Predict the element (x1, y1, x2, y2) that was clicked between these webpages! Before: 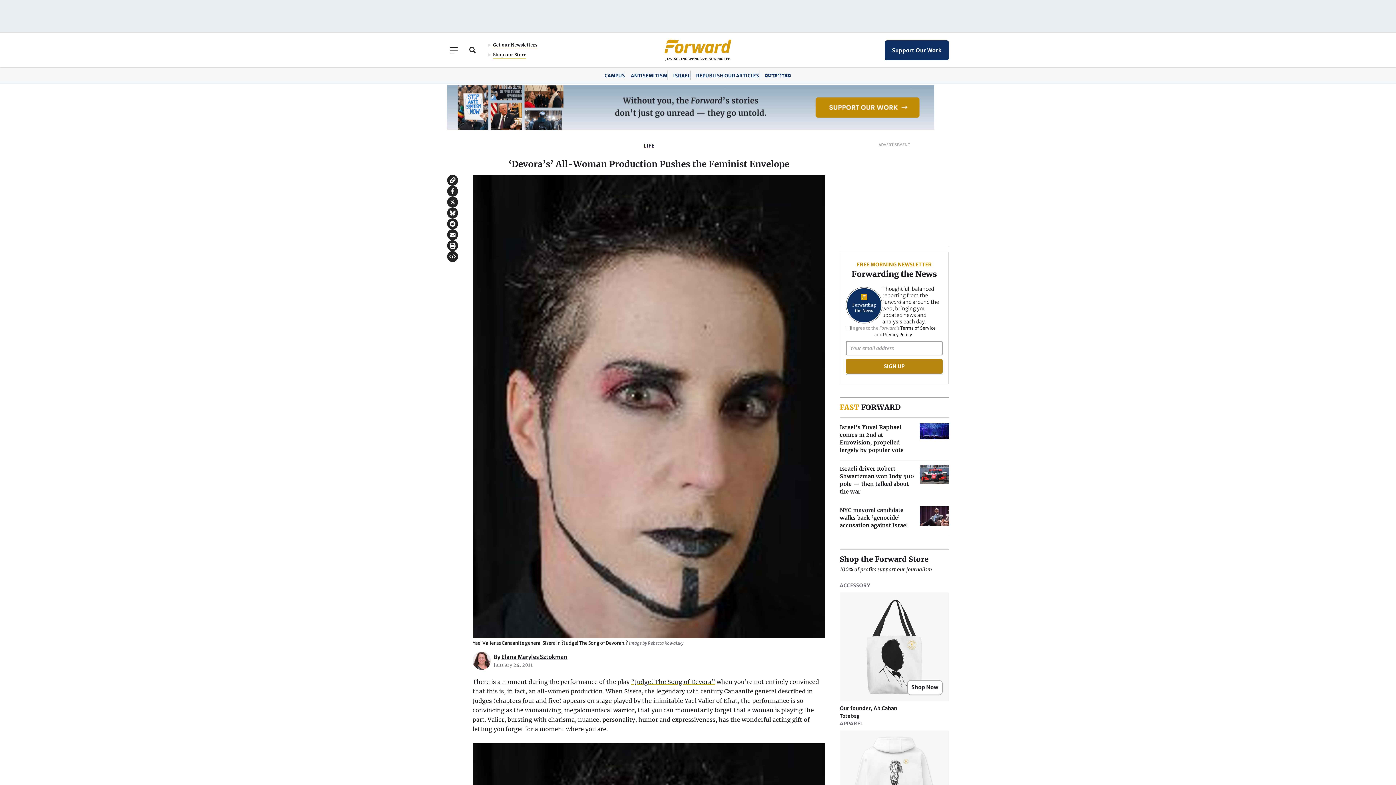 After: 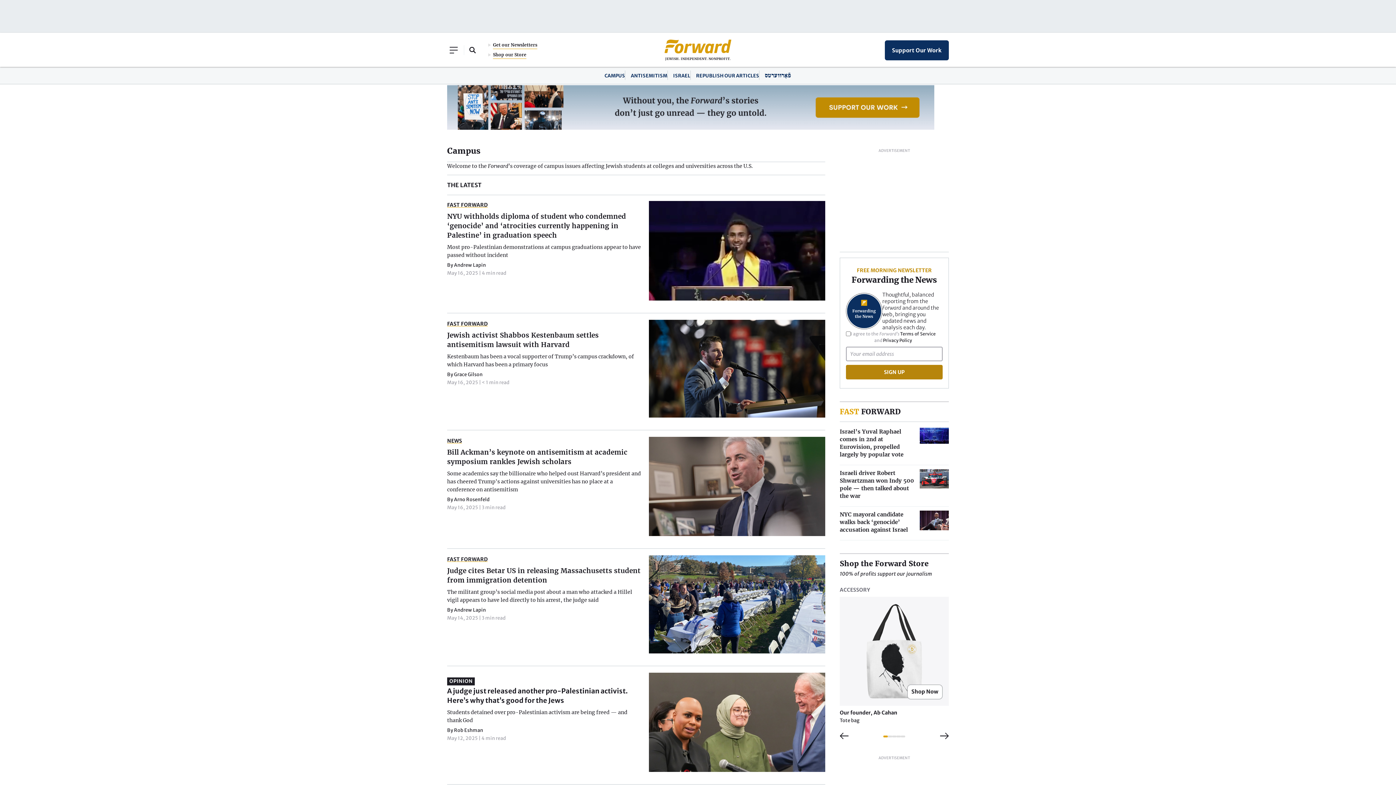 Action: label: CAMPUS bbox: (604, 72, 625, 78)